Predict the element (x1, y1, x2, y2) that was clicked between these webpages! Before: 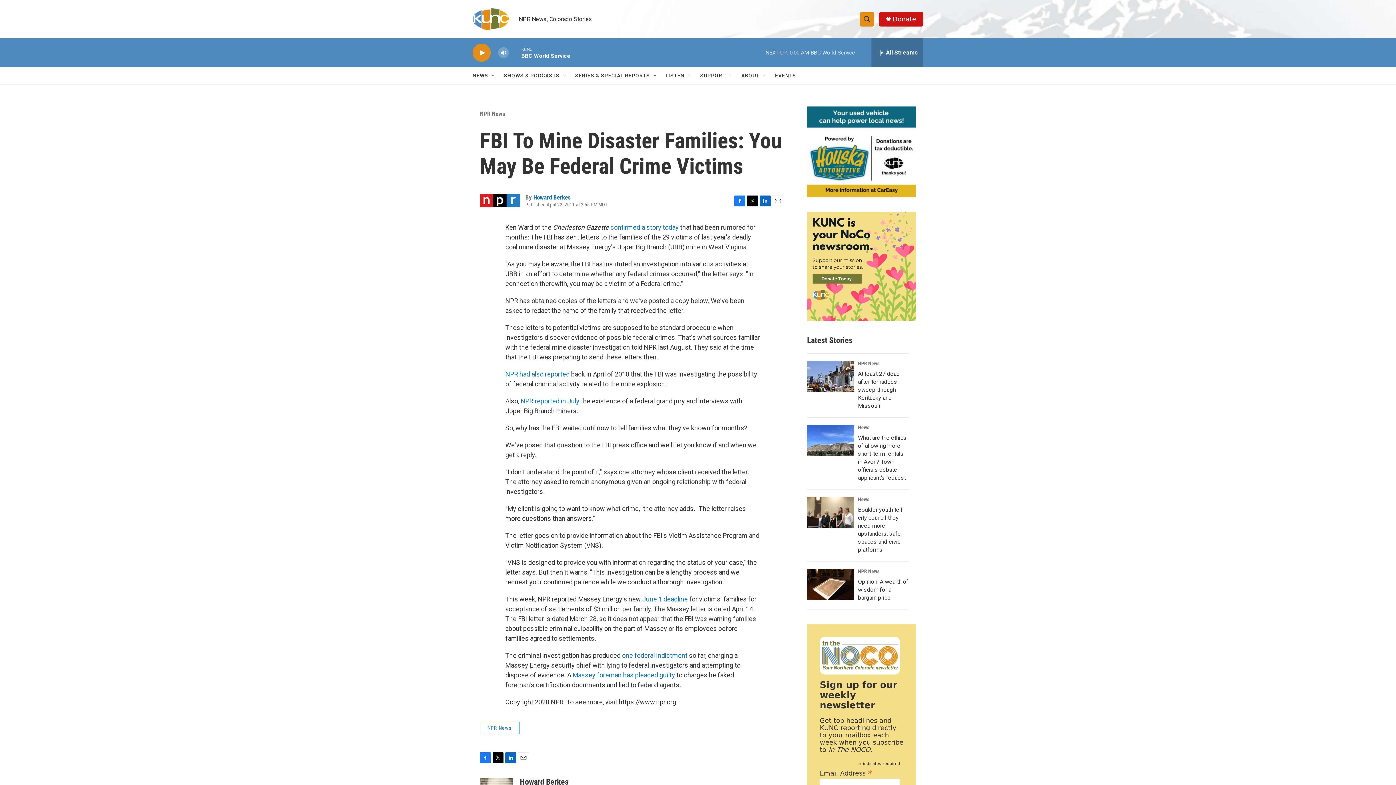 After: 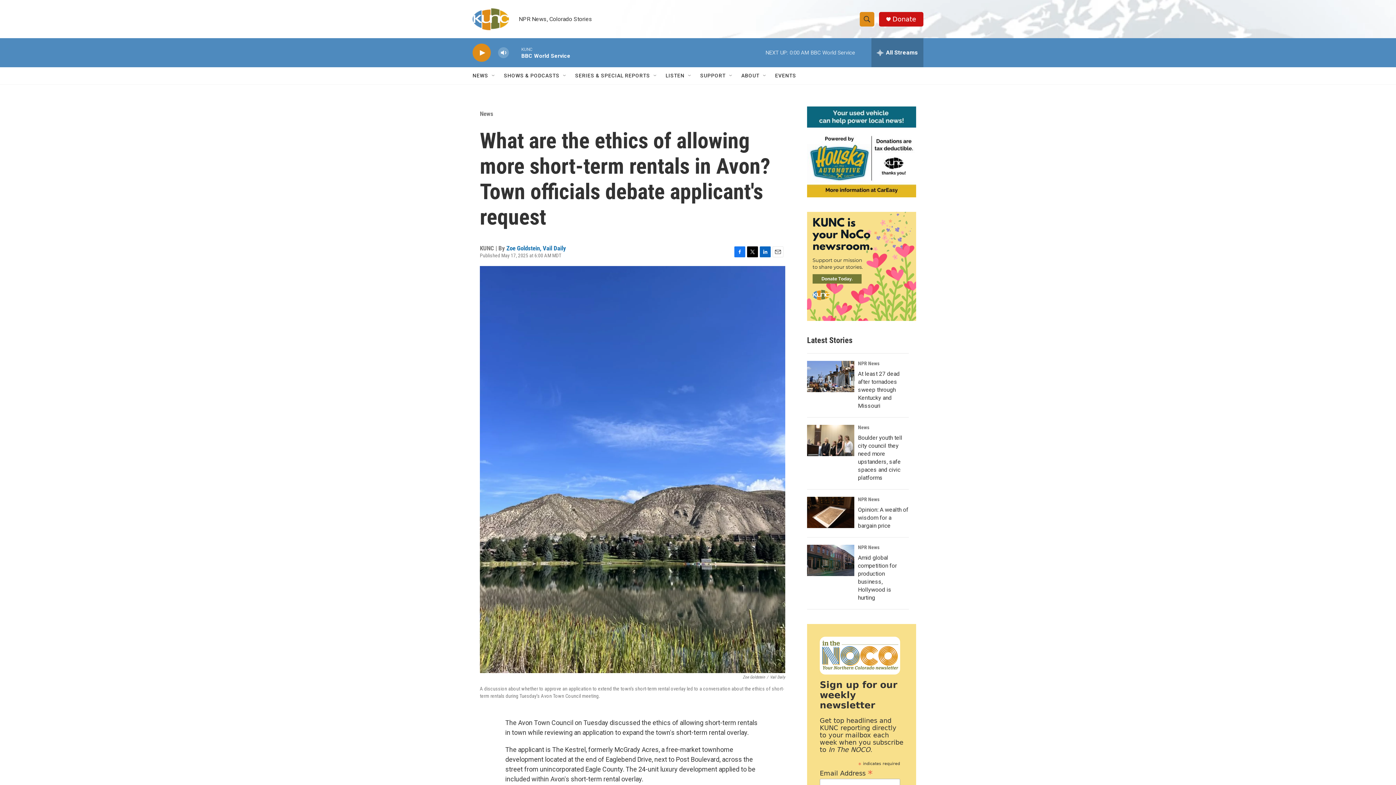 Action: bbox: (807, 425, 854, 456) label: What are the ethics of allowing more short-term rentals in Avon? Town officials debate applicant's request